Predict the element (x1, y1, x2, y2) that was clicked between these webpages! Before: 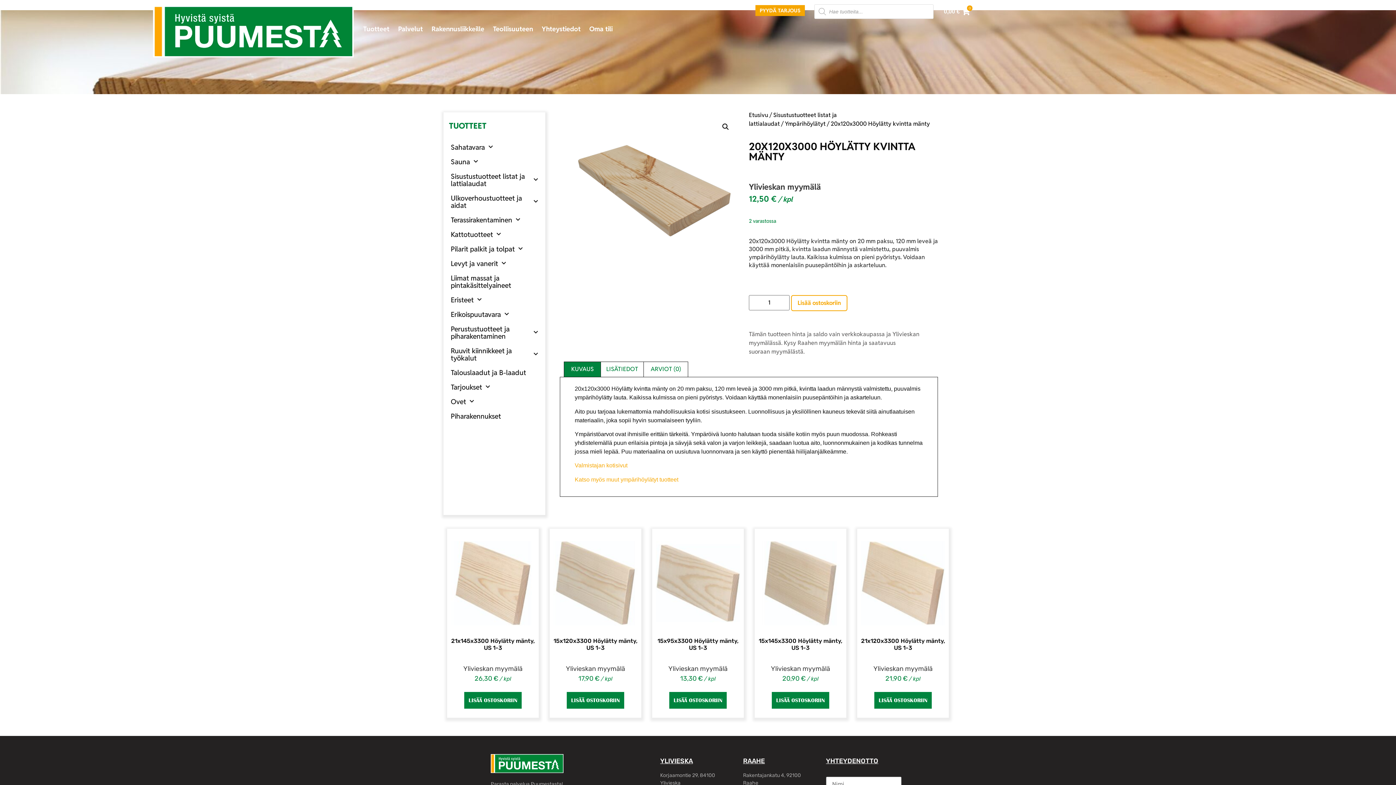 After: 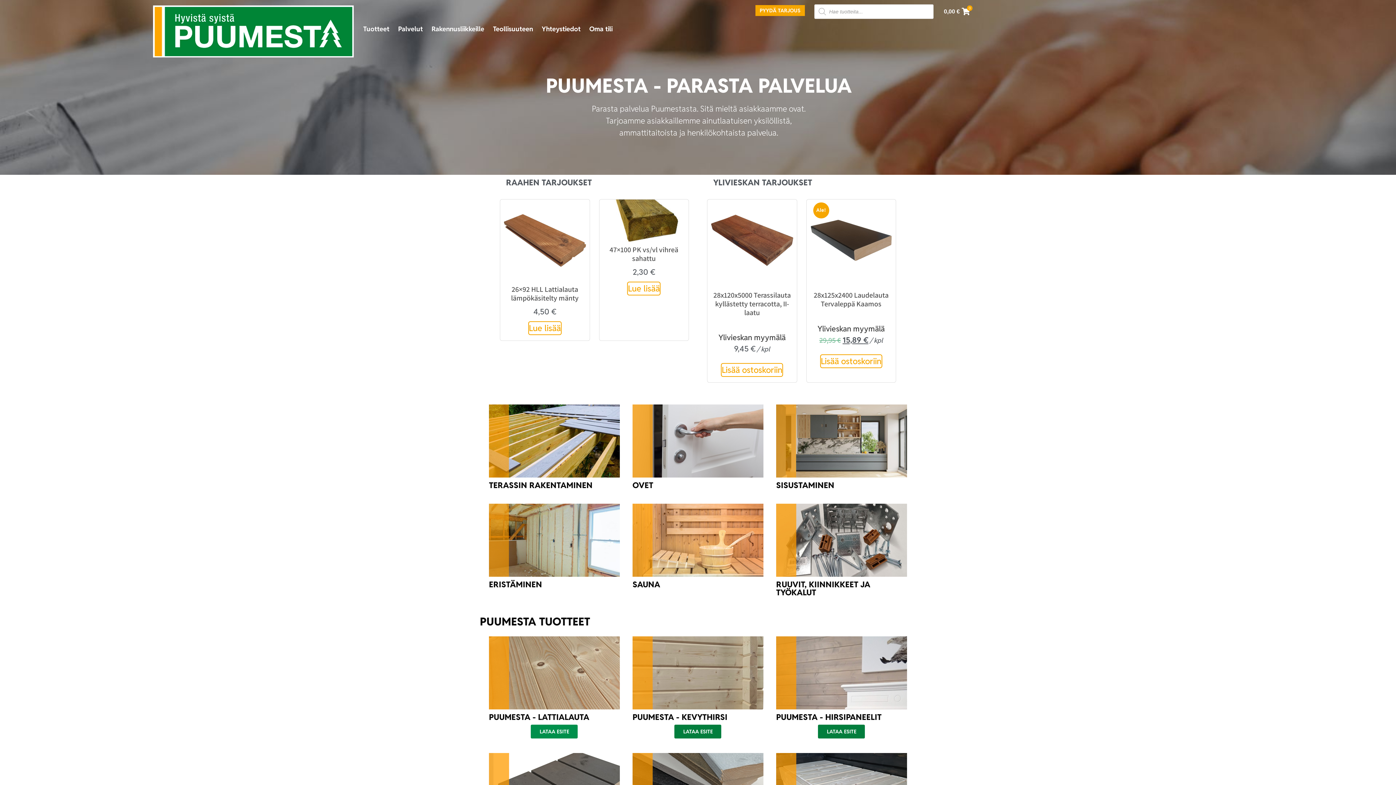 Action: bbox: (125, 5, 353, 57)